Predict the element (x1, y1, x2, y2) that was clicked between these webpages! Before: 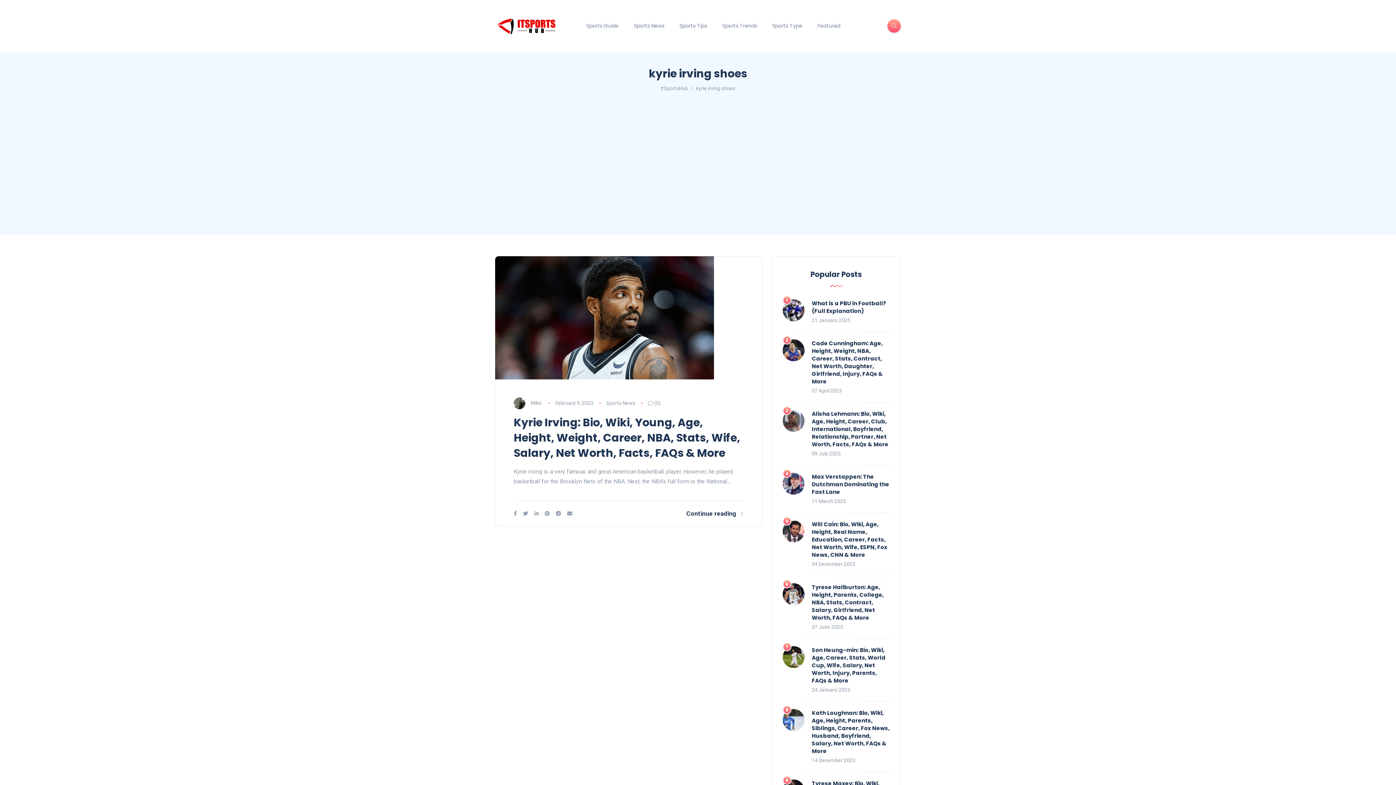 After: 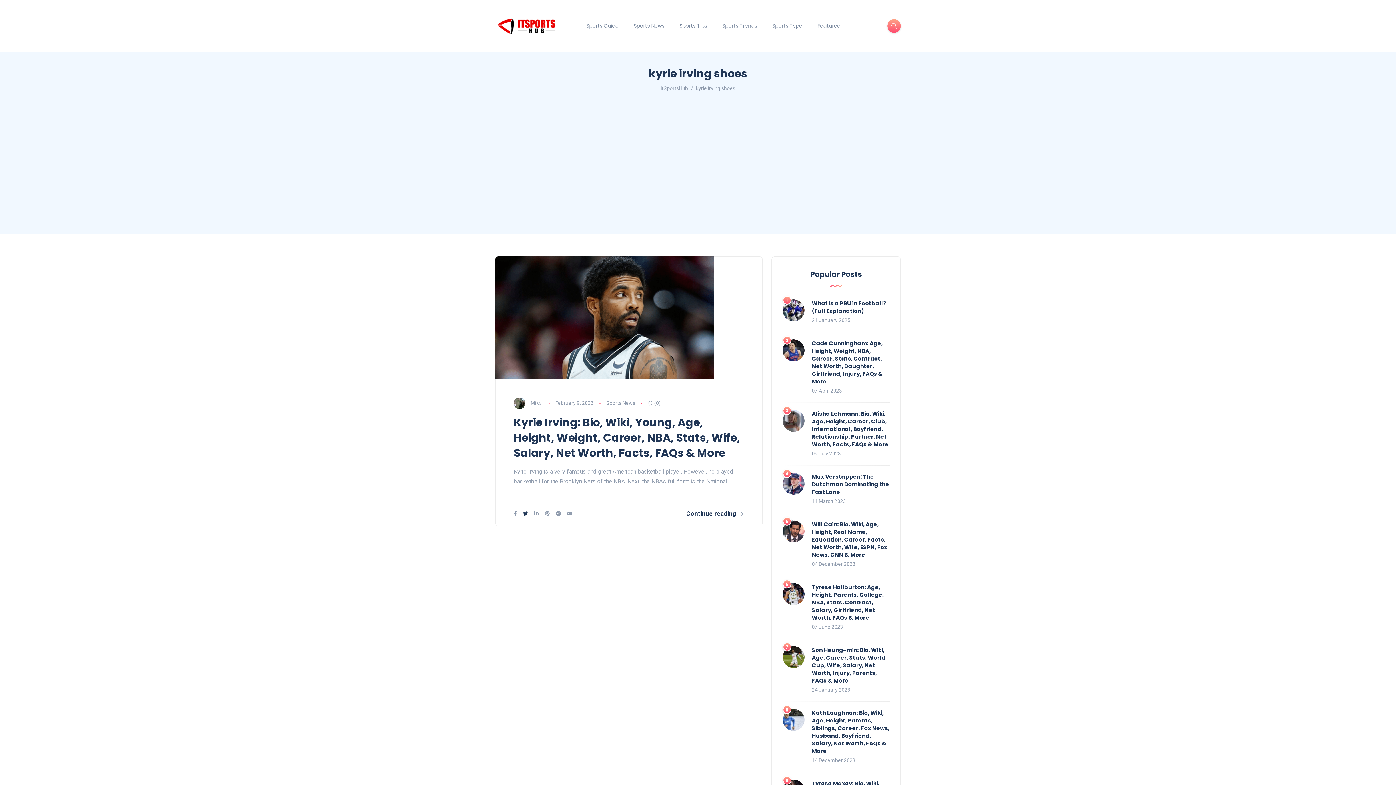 Action: bbox: (523, 510, 528, 516)